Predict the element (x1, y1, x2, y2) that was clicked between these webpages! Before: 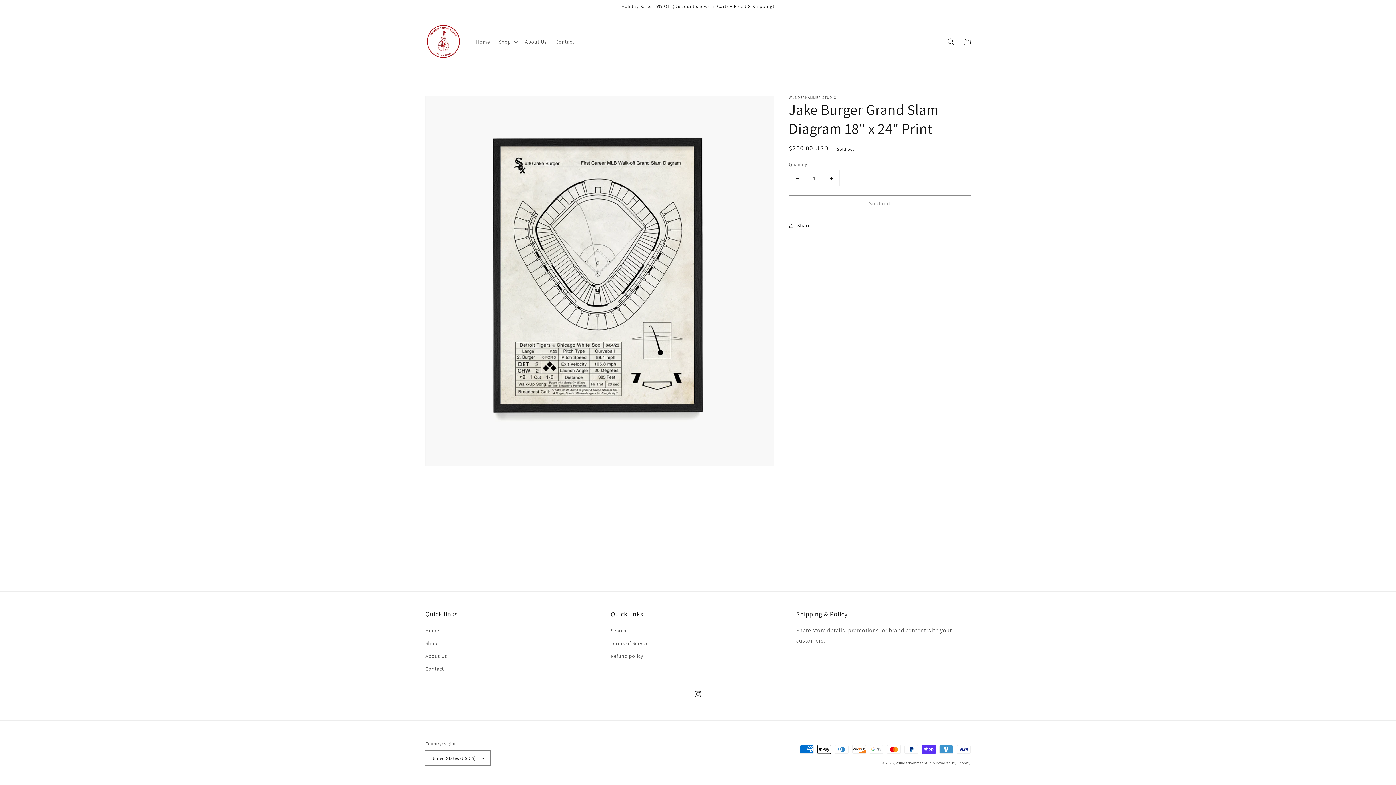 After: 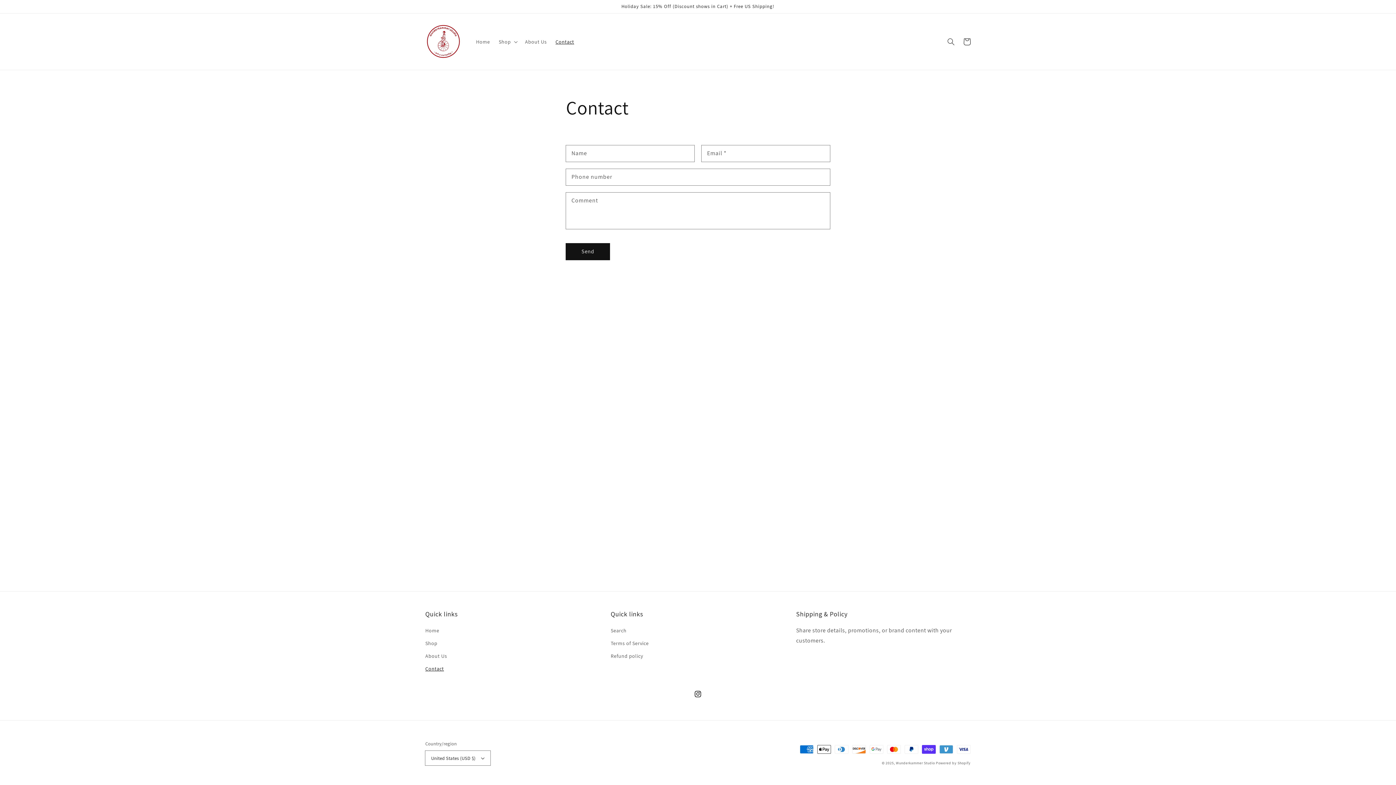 Action: bbox: (425, 662, 444, 675) label: Contact